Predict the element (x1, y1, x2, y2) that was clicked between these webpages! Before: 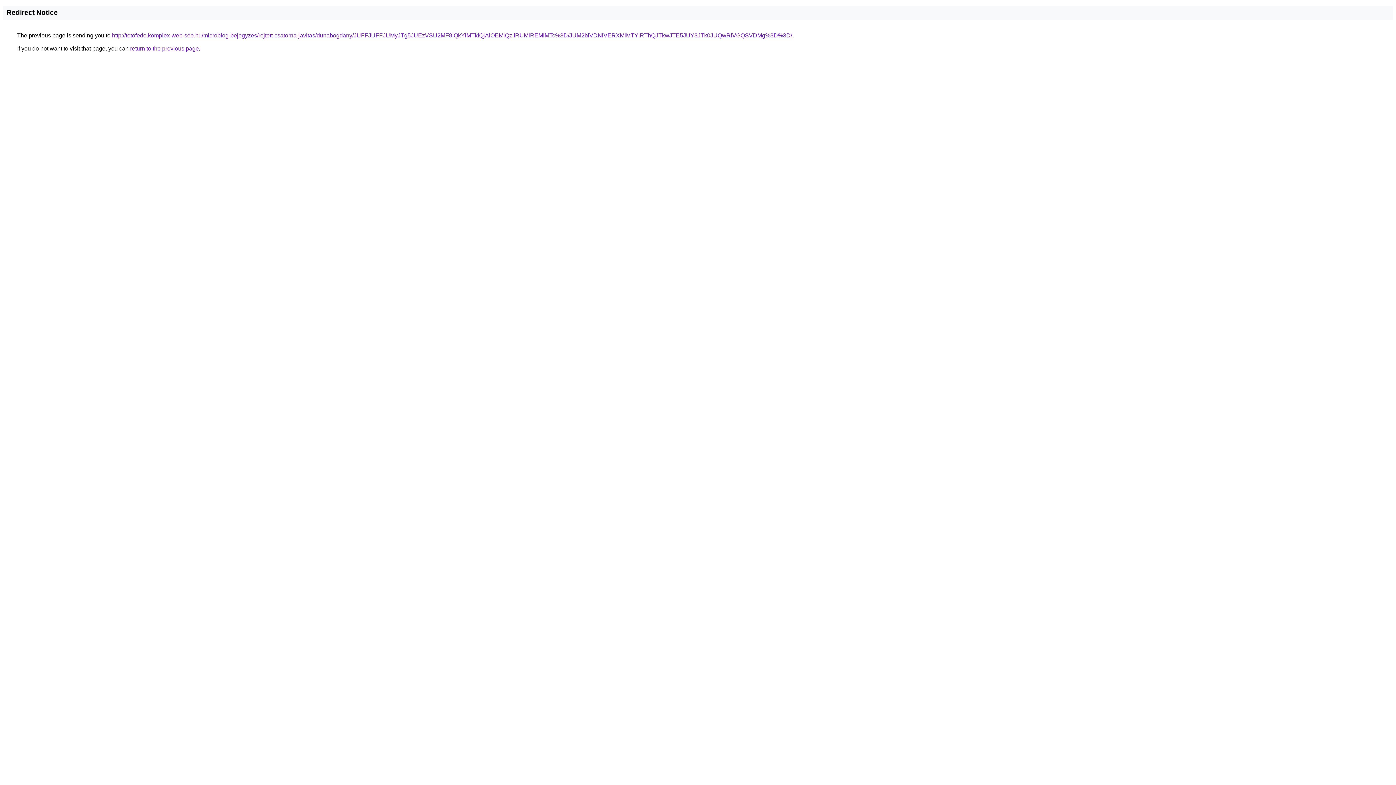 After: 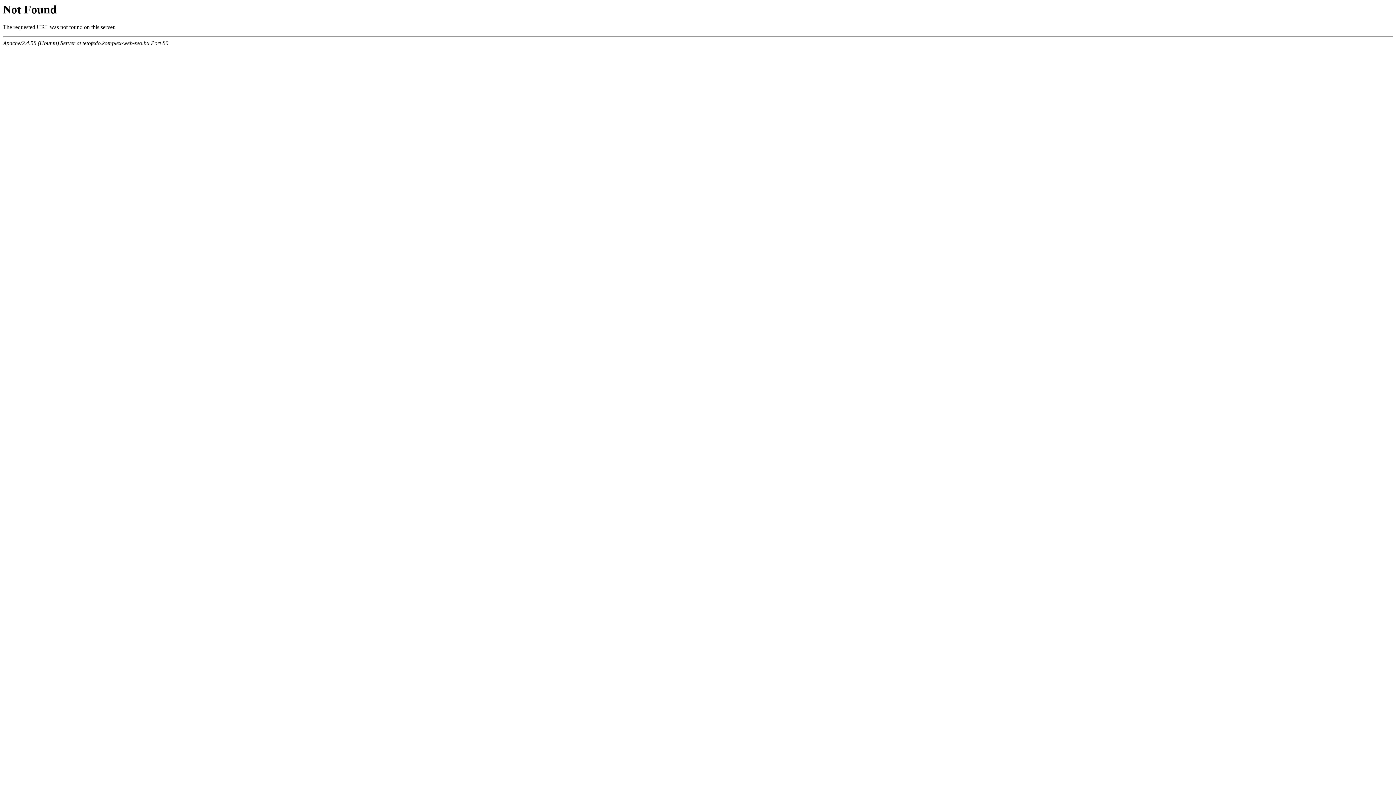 Action: label: http://tetofedo.komplex-web-seo.hu/microblog-bejegyzes/rejtett-csatorna-javitas/dunabogdany/JUFFJUFFJUMyJTg5JUEzVSU2MF8lQkYlMTklQjAlOEMlQzIlRUMlREMlMTc%3D/JUM2biVDNiVERXMlMTYlRThQJTkwJTE5JUY3JTk0JUQwRiVGQSVDMg%3D%3D/ bbox: (112, 32, 792, 38)